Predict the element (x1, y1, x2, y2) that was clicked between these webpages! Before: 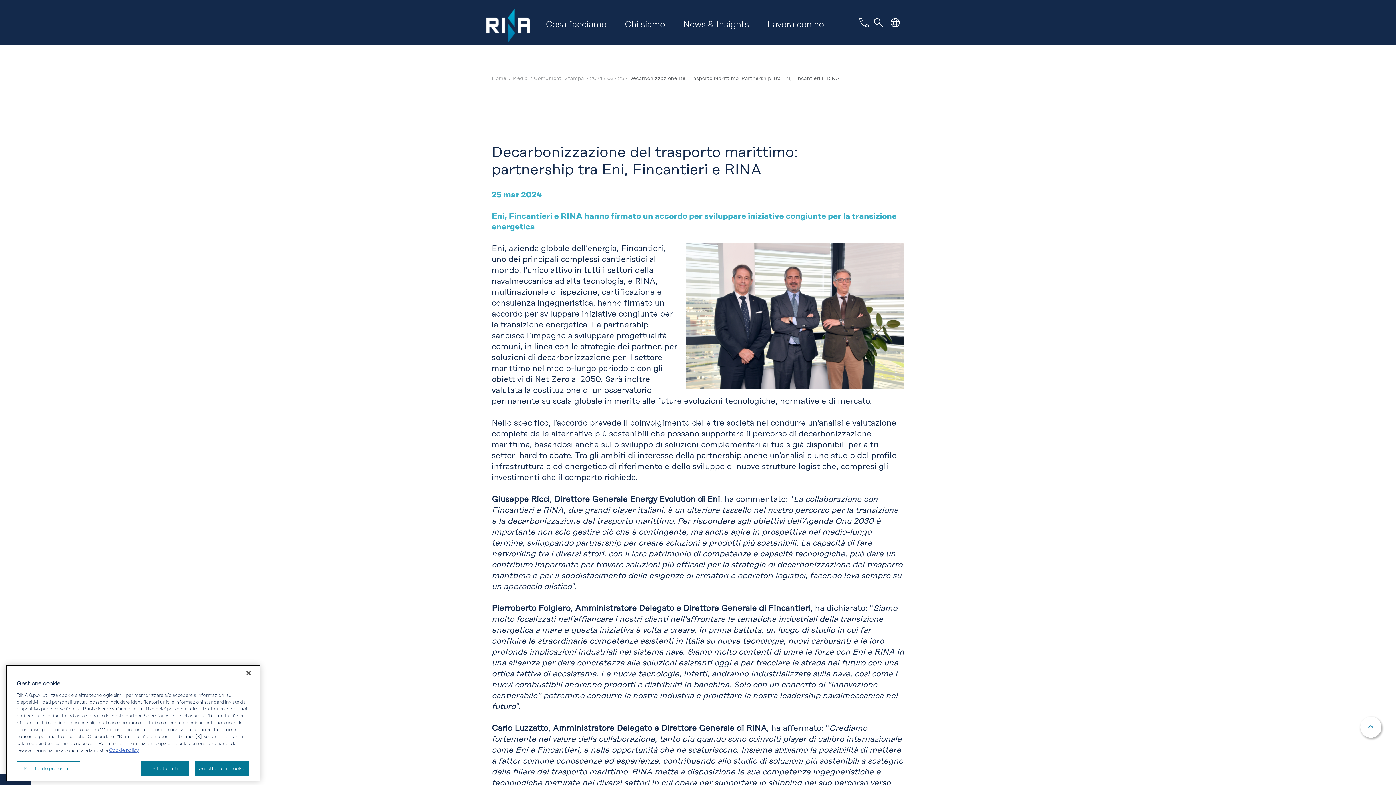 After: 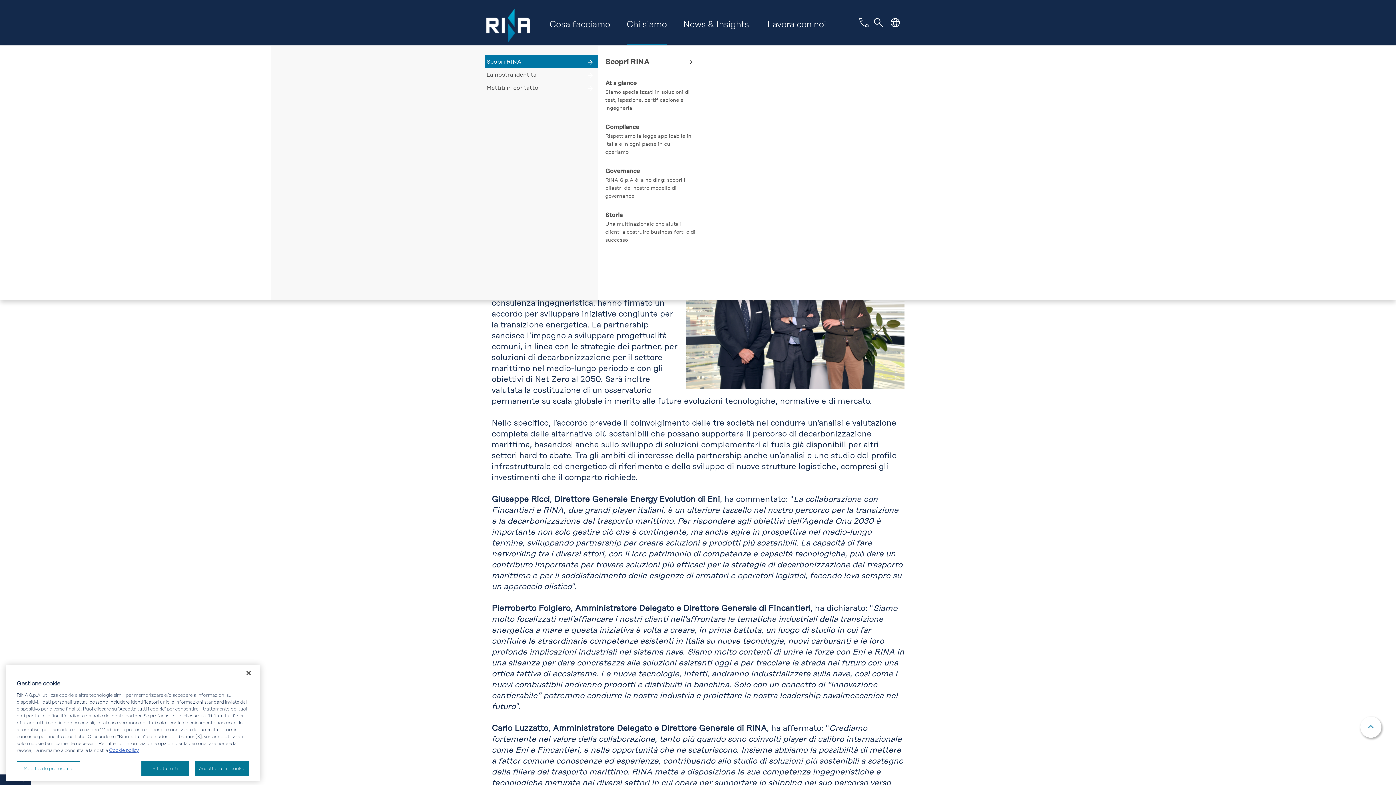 Action: label: Chi siamo bbox: (623, 0, 667, 45)